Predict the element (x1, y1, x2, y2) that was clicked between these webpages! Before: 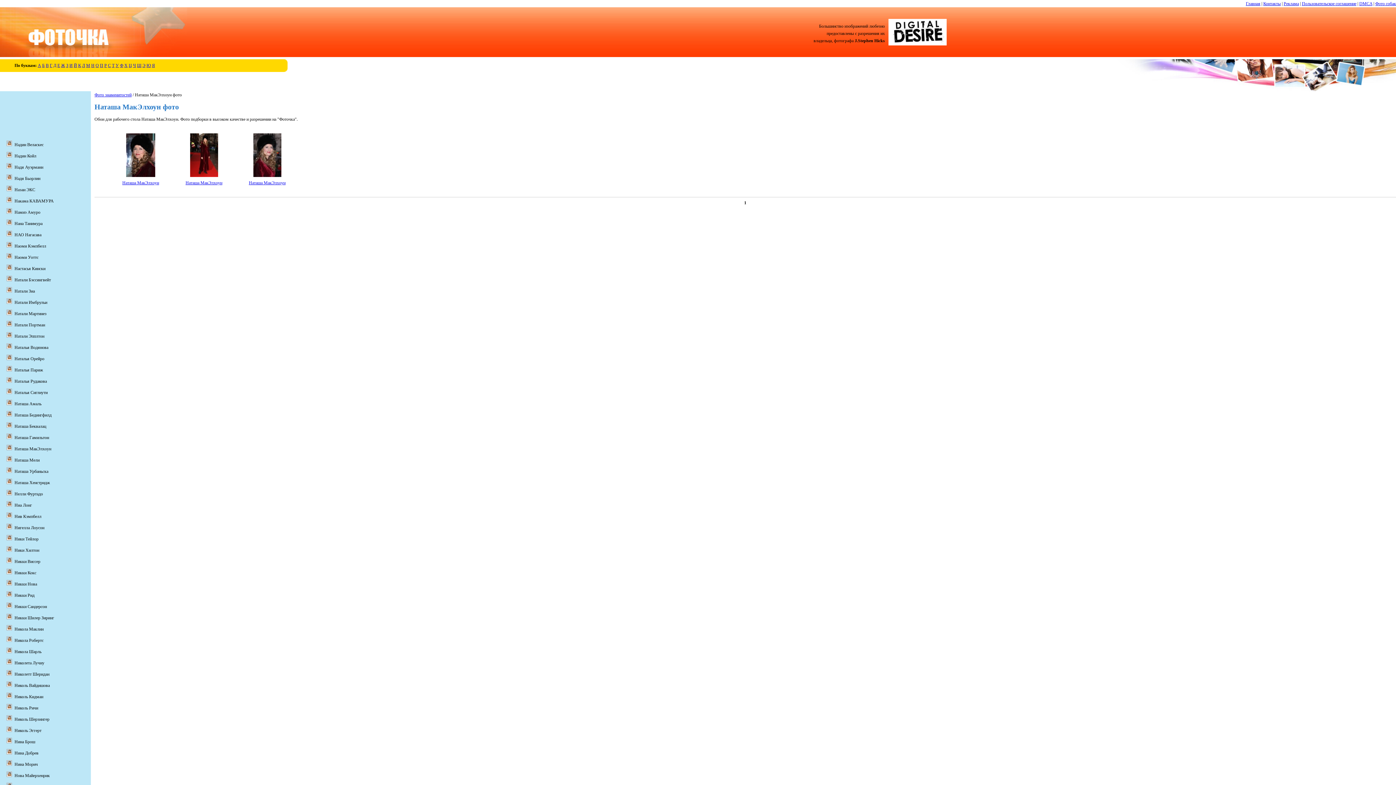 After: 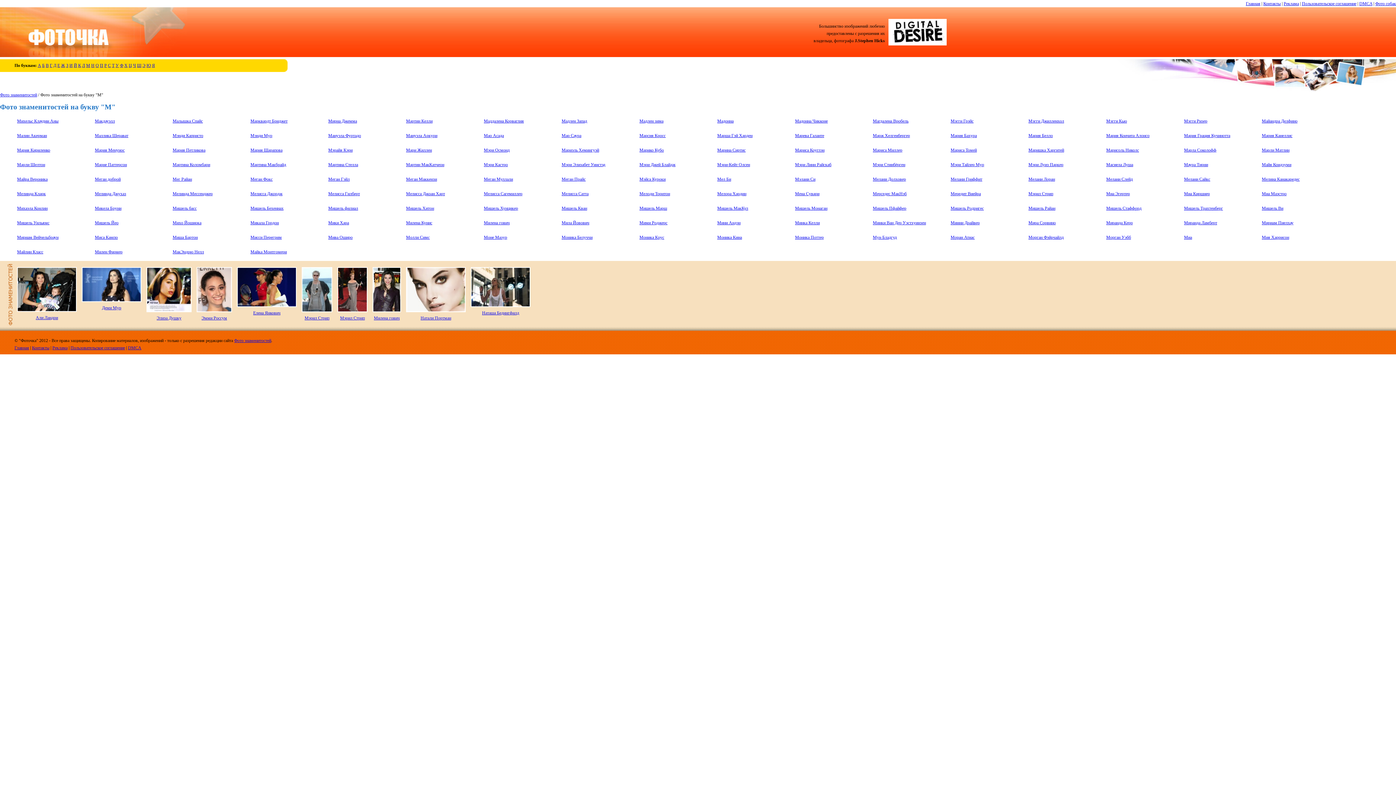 Action: label: М bbox: (86, 62, 90, 68)